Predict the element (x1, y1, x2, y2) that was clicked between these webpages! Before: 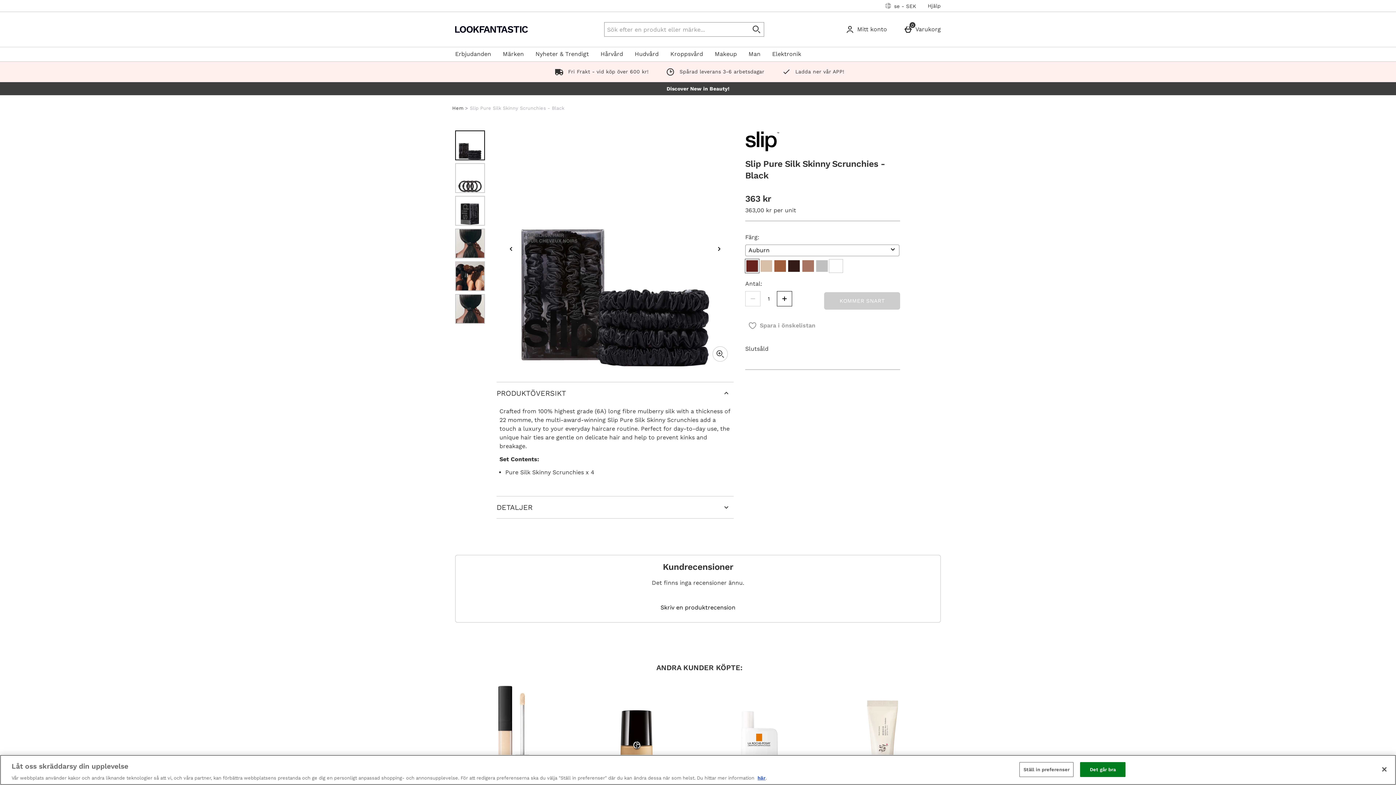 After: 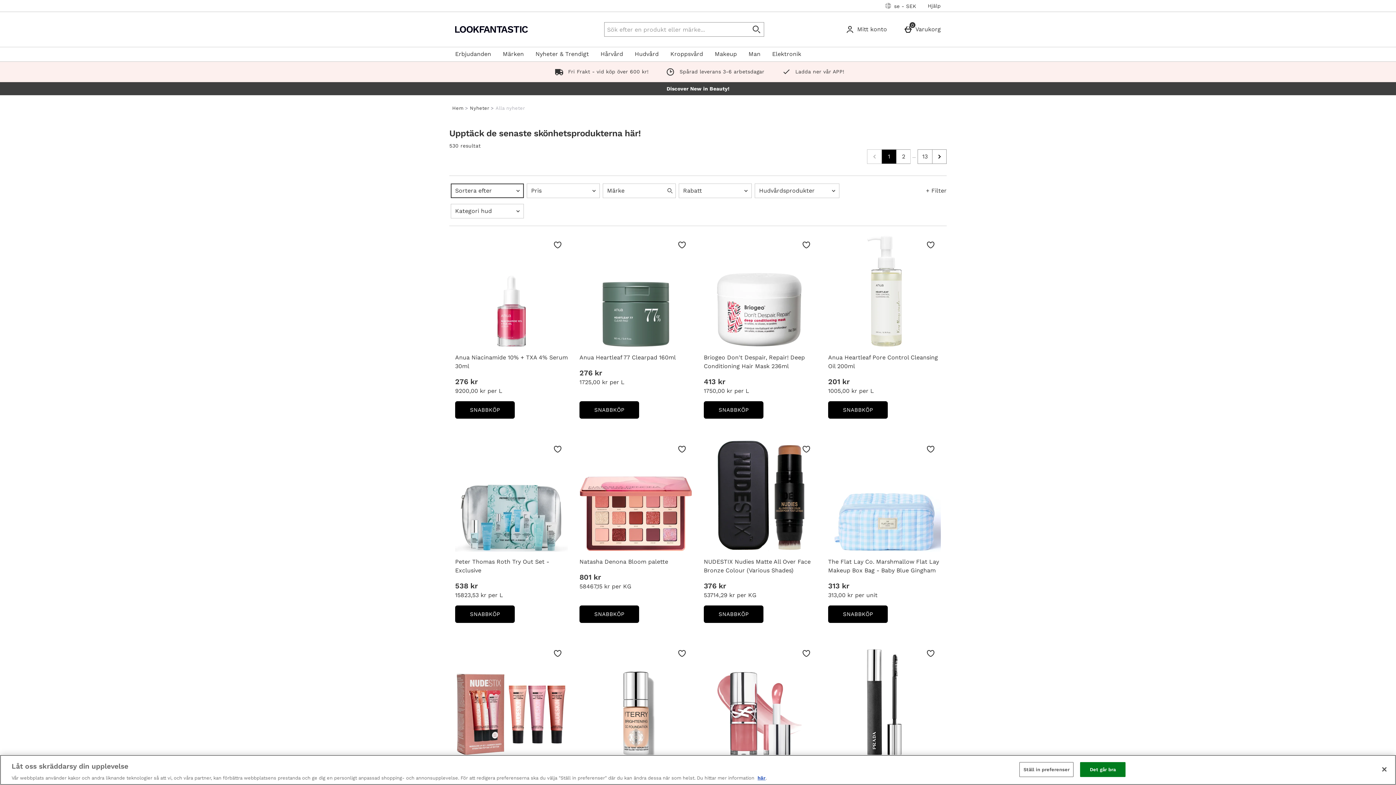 Action: label: Discover New in Beauty! bbox: (0, 82, 1396, 95)